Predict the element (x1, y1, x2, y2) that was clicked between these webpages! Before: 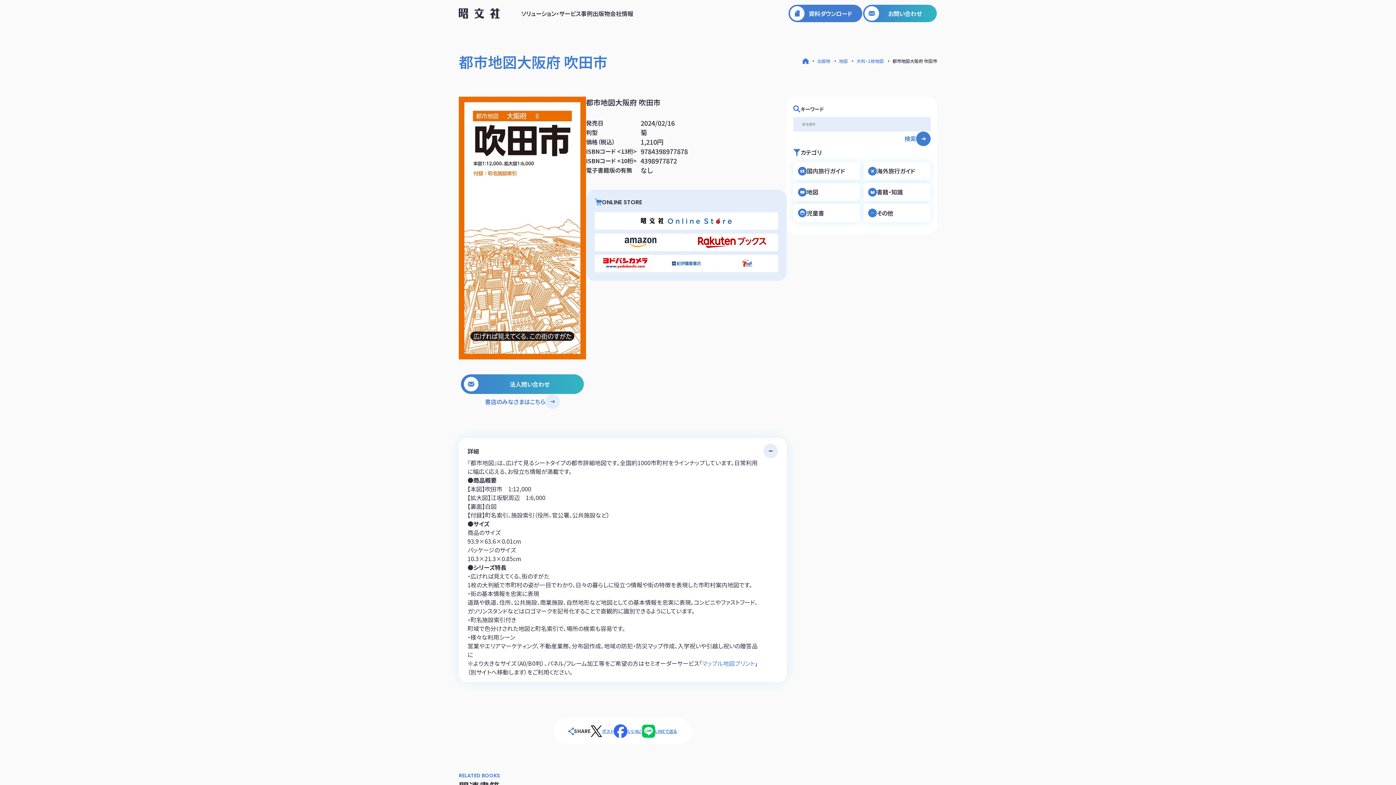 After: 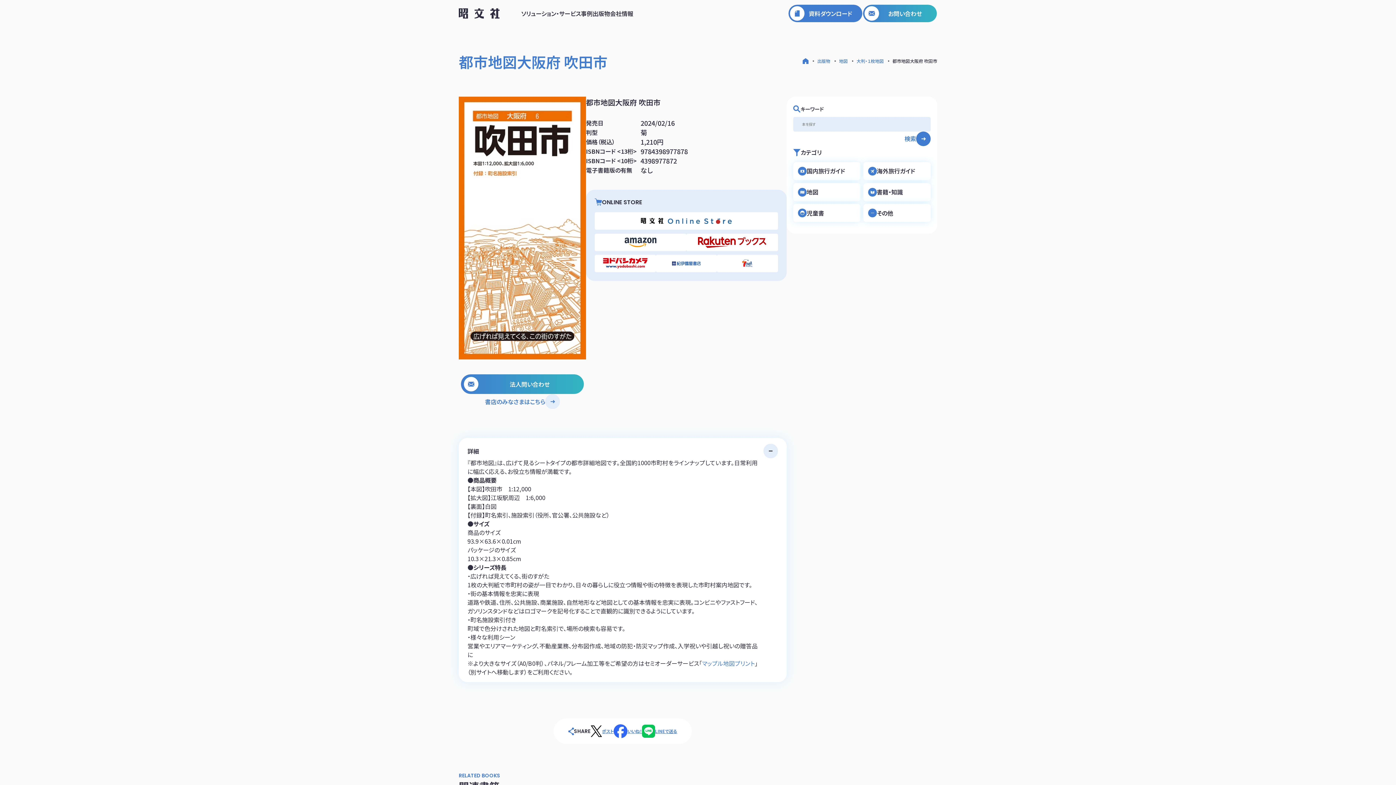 Action: label: 都市地図大阪府 吹田市 bbox: (892, 57, 937, 64)